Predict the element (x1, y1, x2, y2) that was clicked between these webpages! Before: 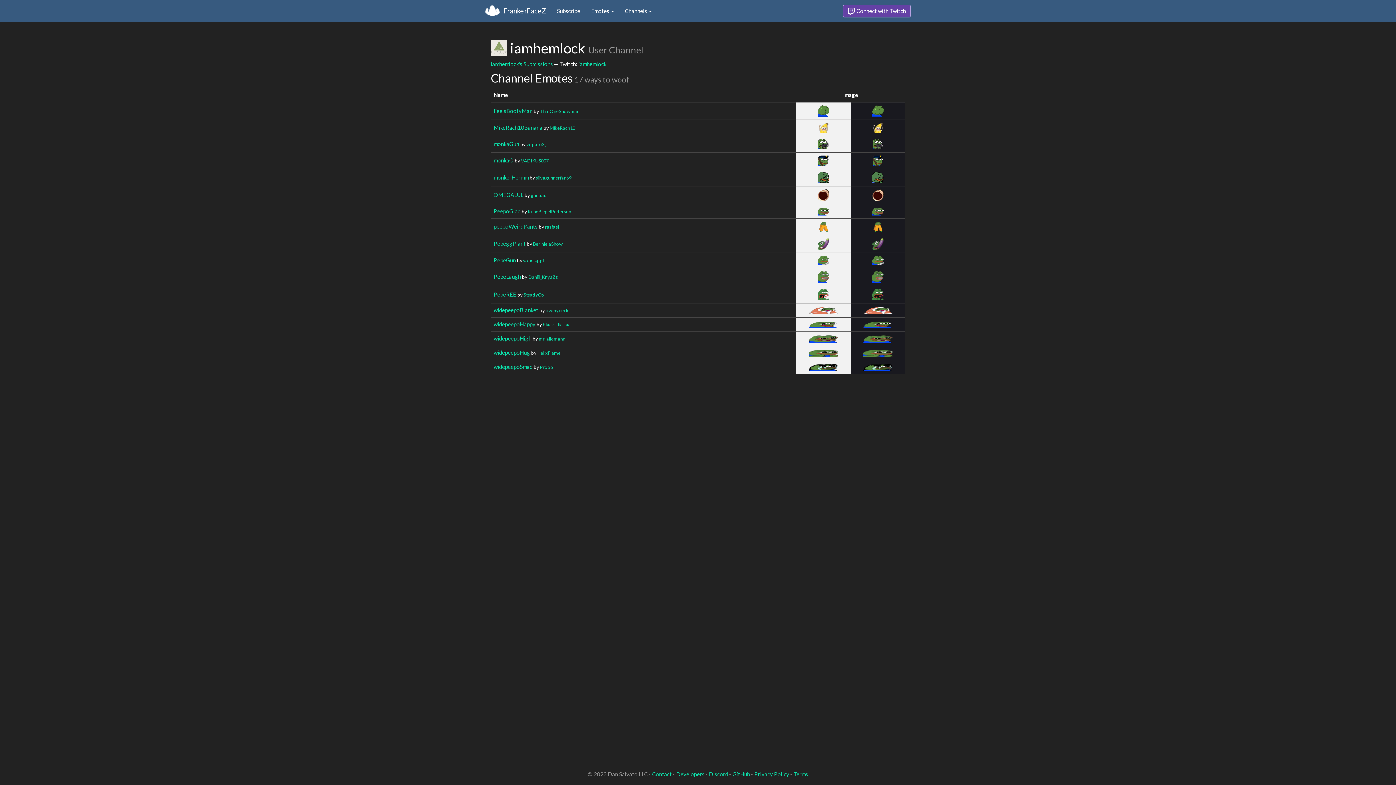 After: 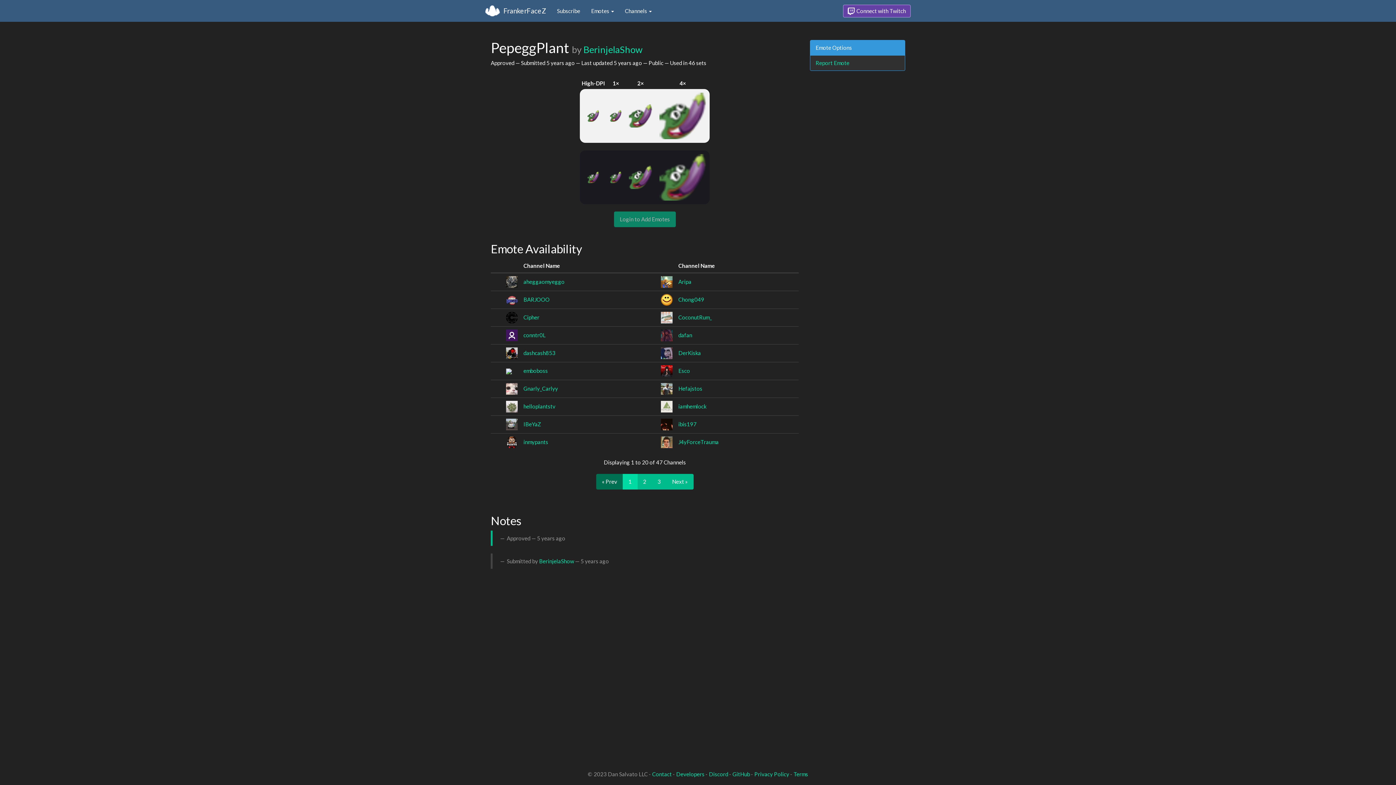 Action: bbox: (493, 240, 525, 246) label: PepeggPlant